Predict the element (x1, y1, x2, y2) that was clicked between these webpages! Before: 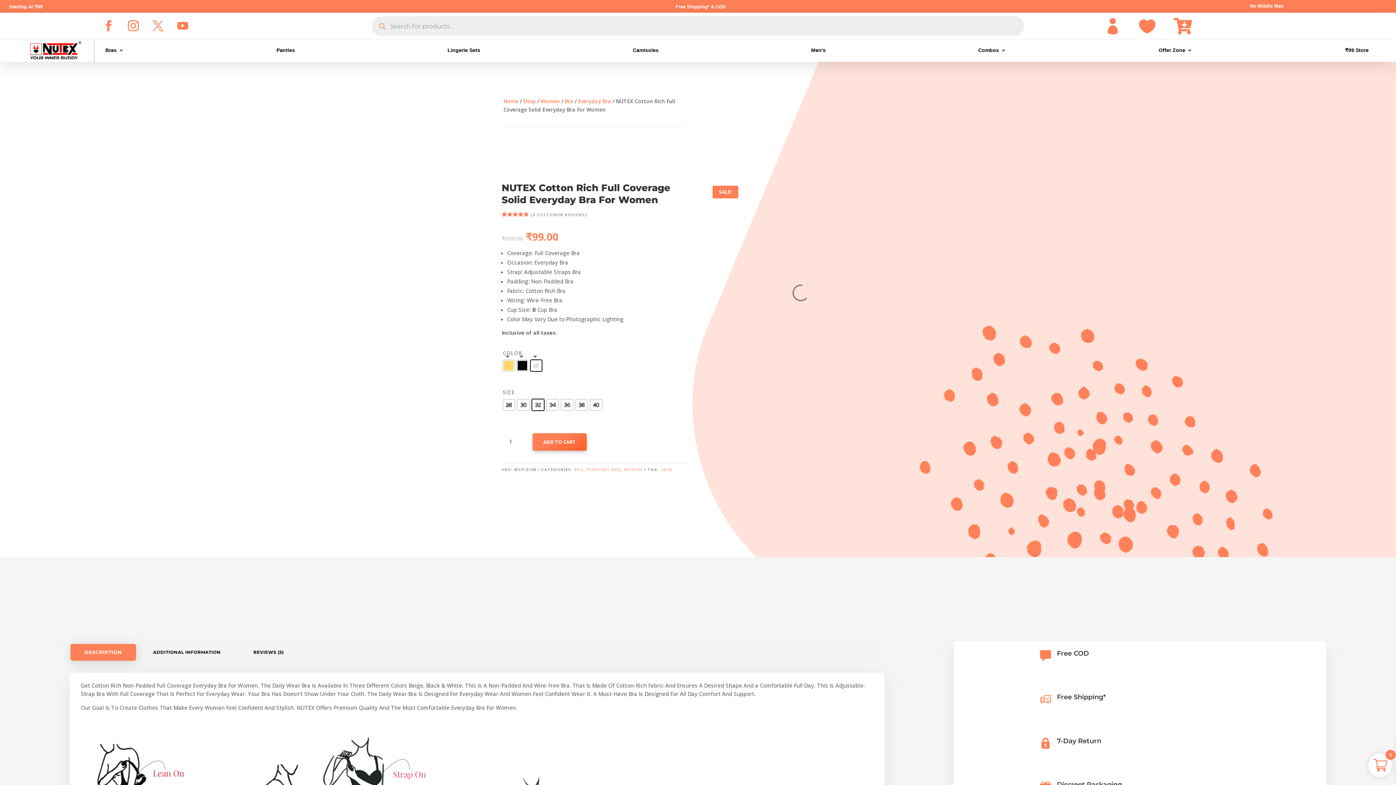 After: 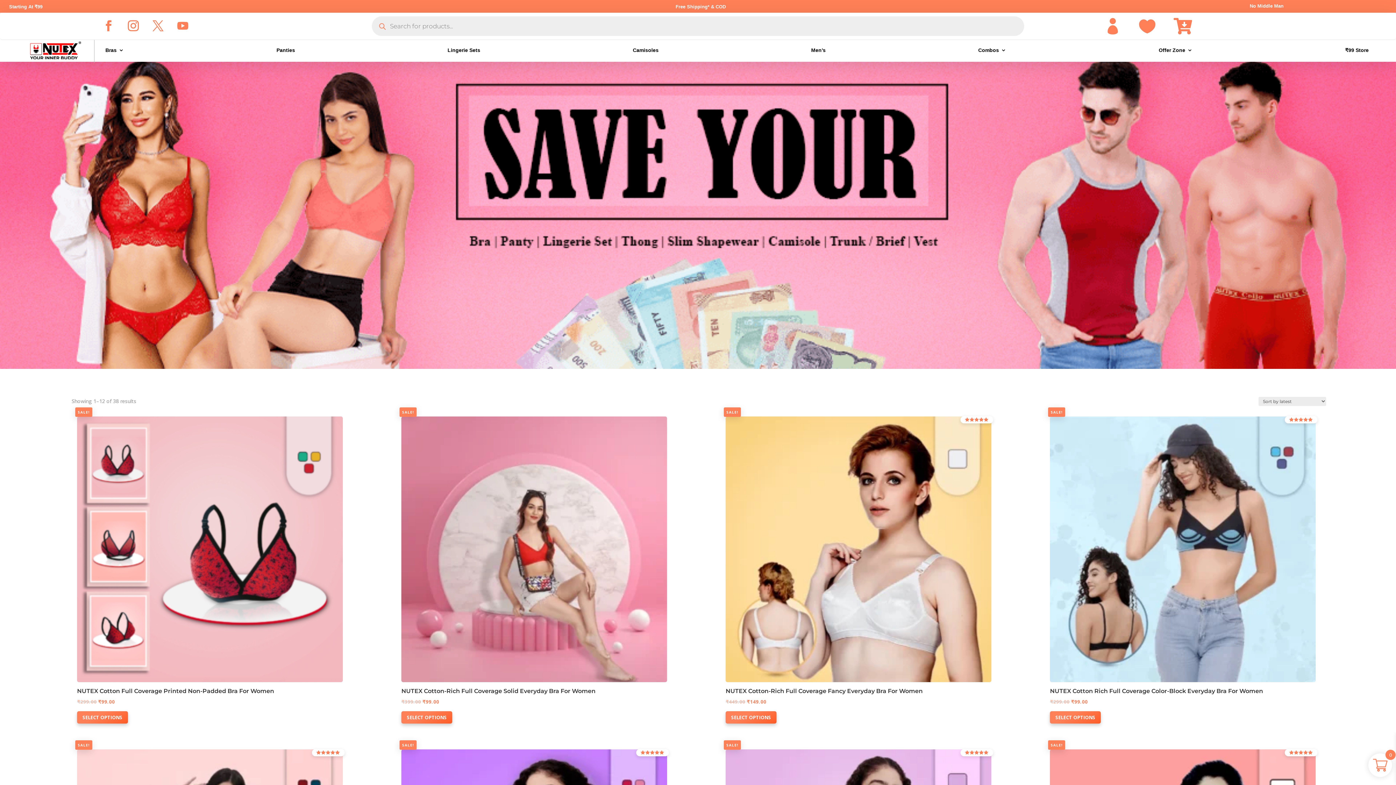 Action: label: Everyday Bra bbox: (578, 97, 611, 104)